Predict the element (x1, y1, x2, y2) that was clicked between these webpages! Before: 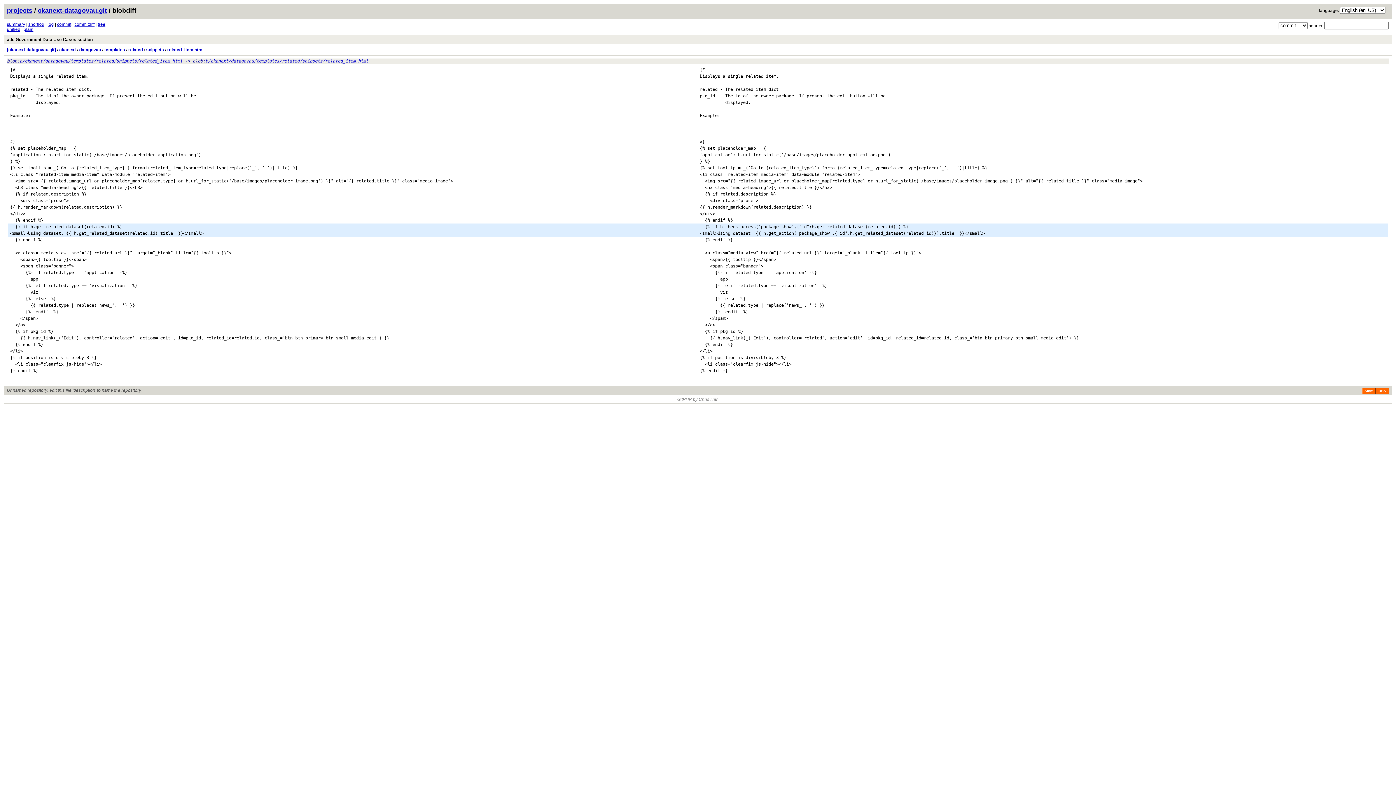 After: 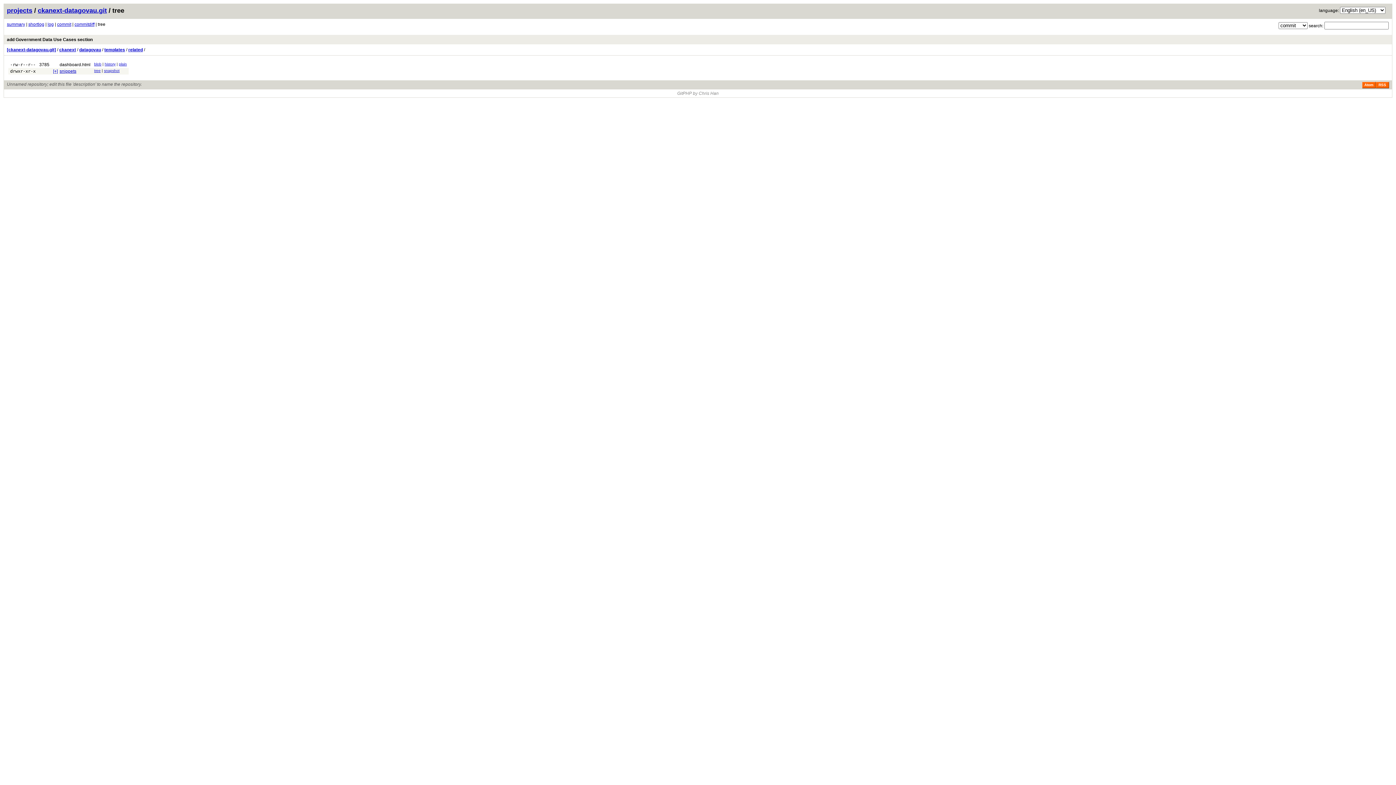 Action: bbox: (128, 47, 142, 52) label: related